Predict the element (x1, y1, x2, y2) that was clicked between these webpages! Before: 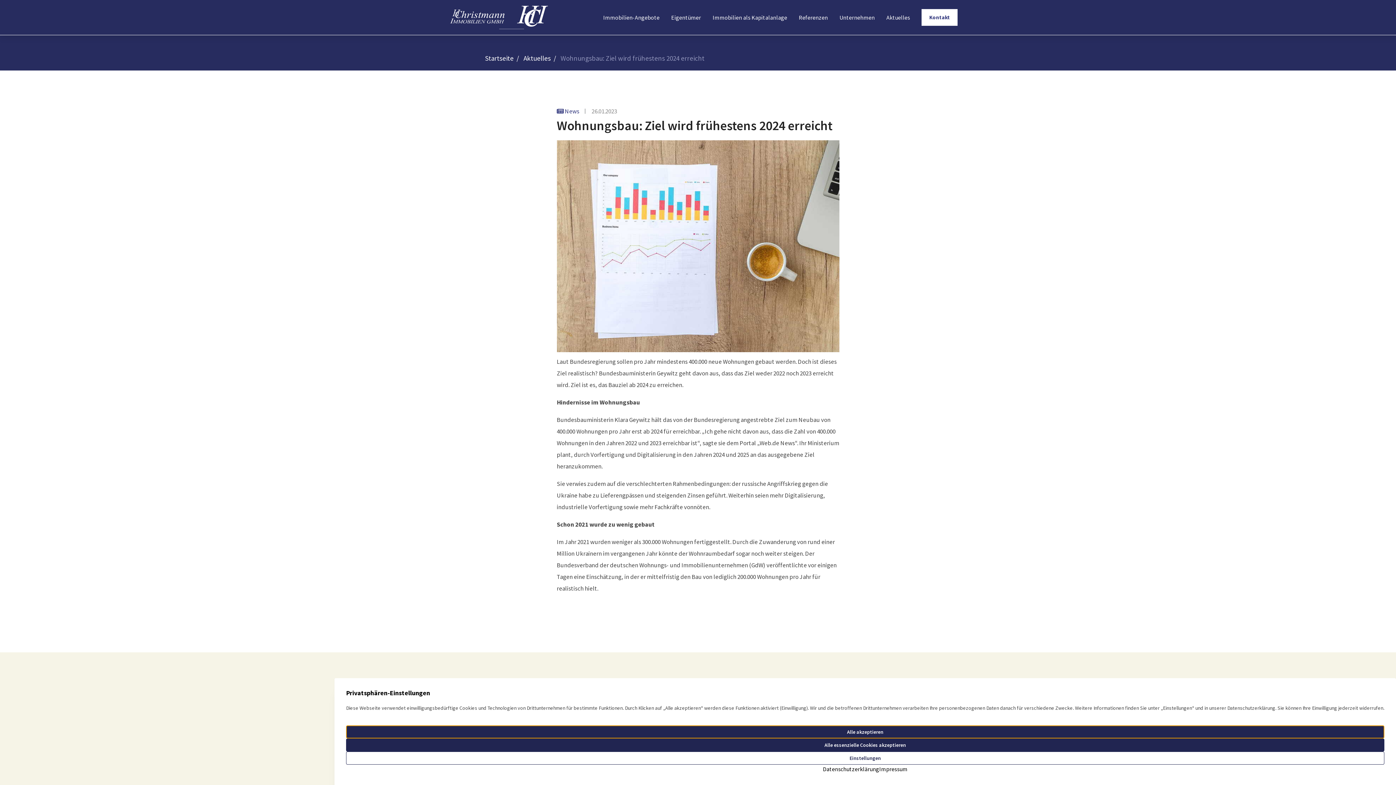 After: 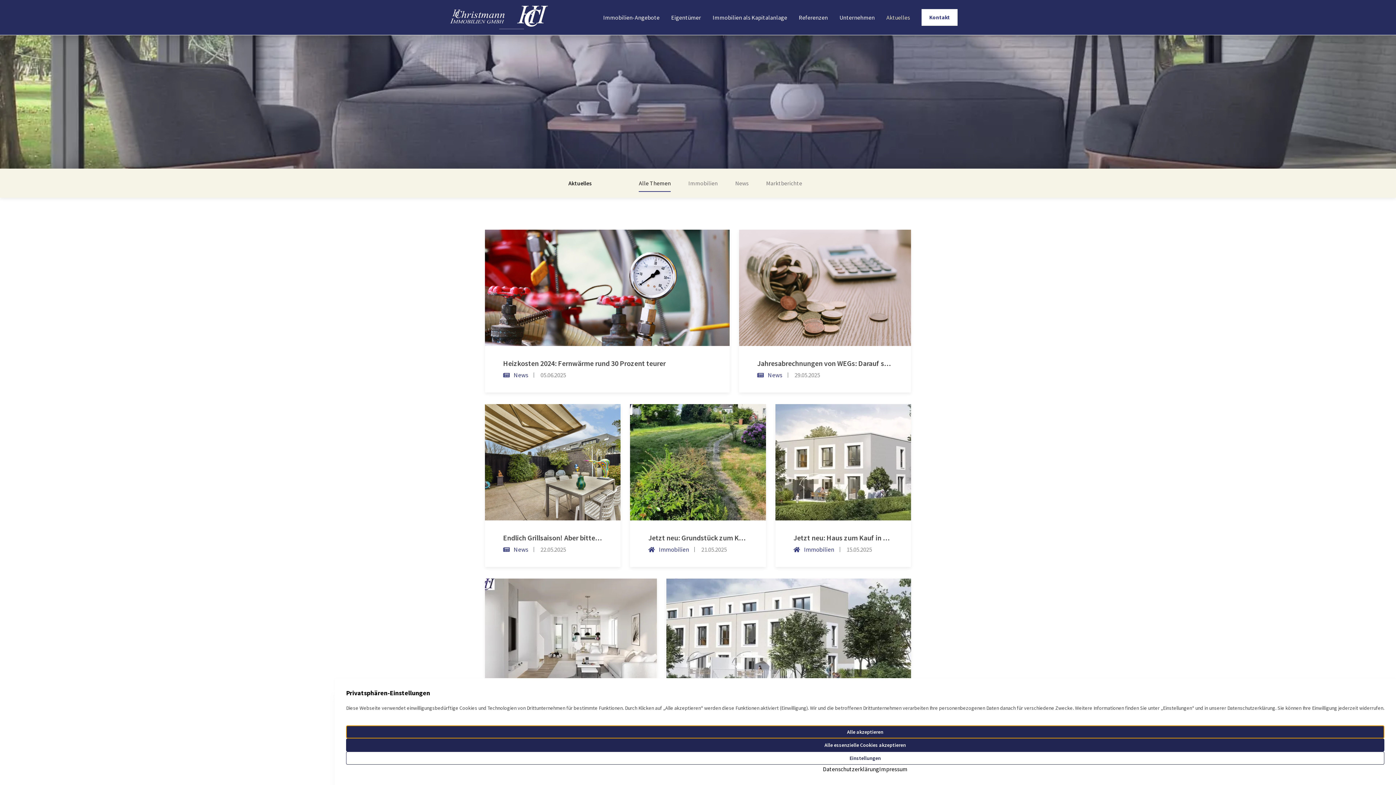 Action: label: Aktuelles bbox: (523, 53, 559, 62)